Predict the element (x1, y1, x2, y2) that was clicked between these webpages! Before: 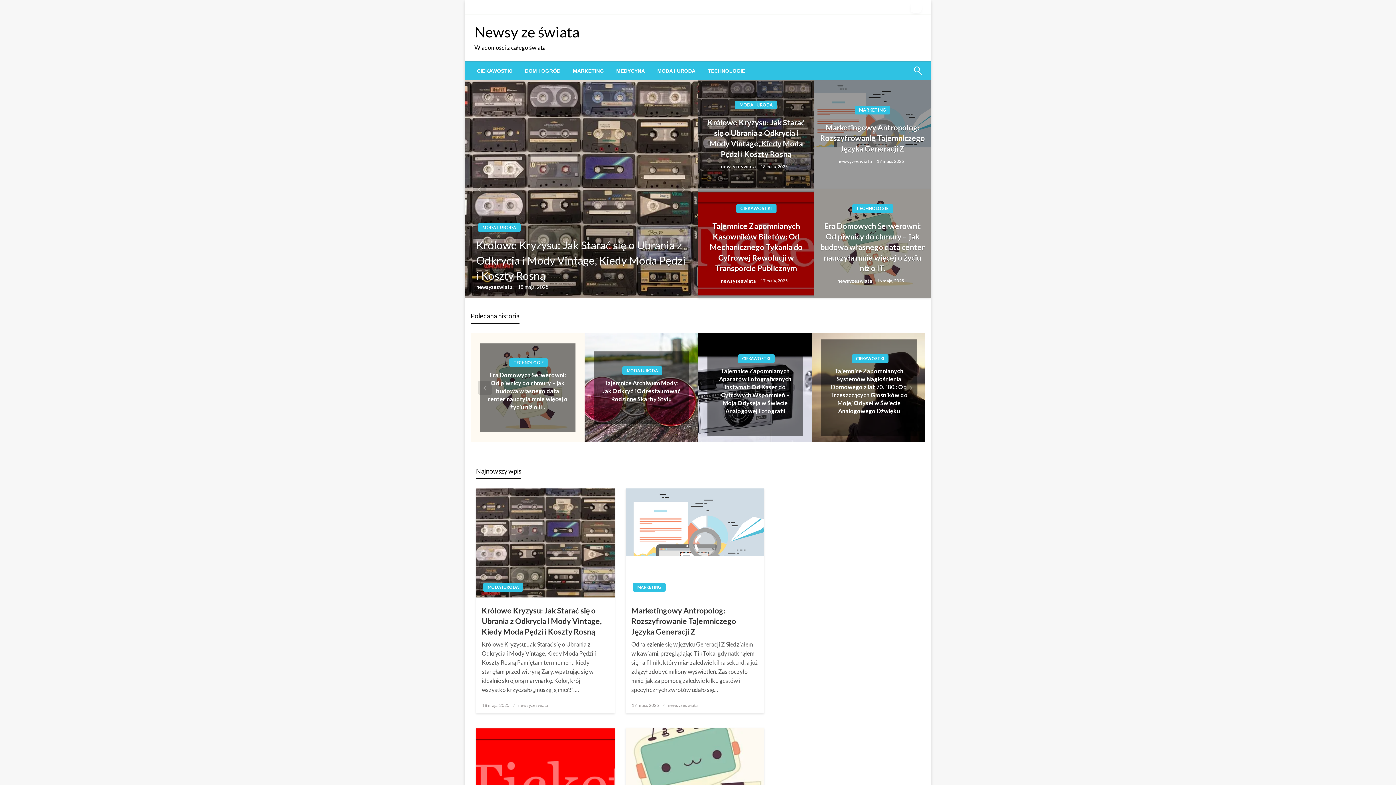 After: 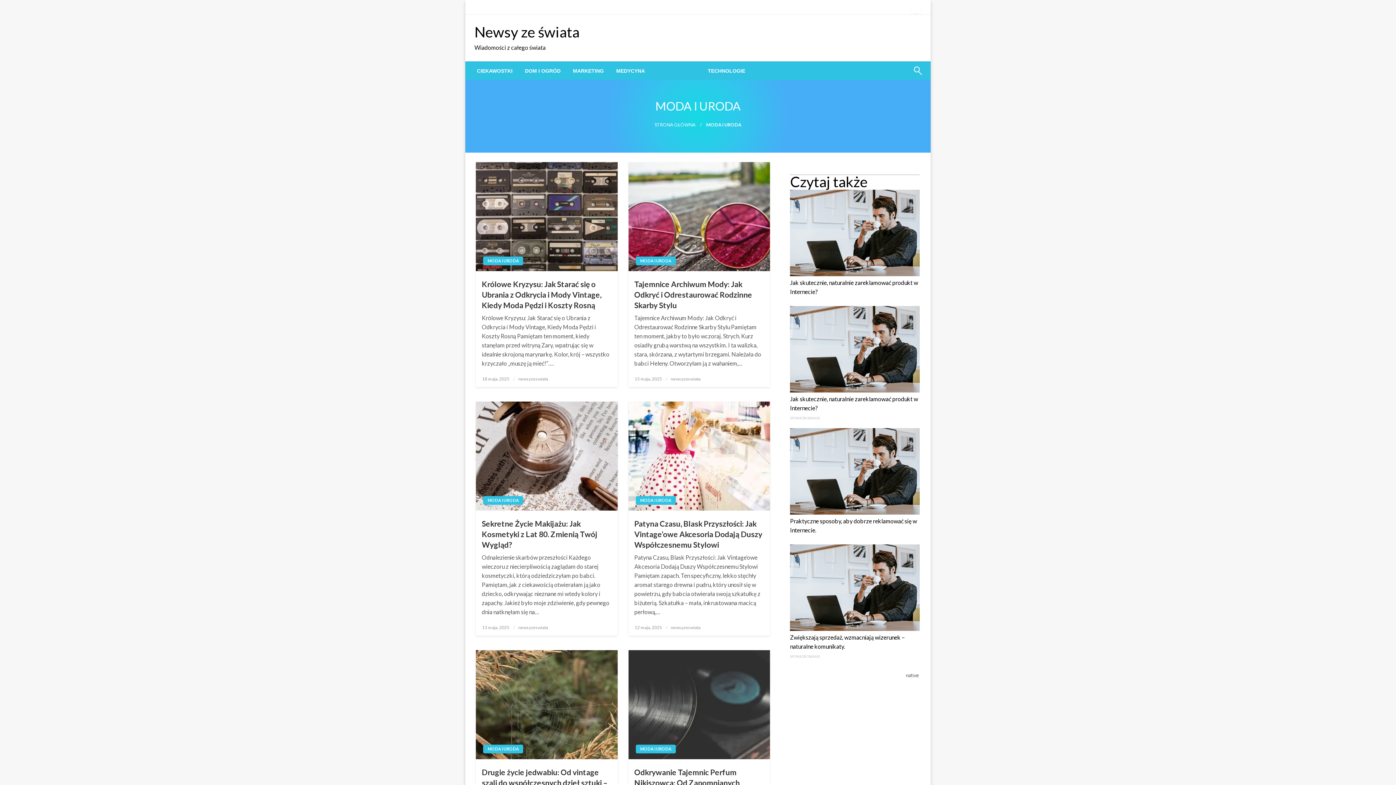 Action: bbox: (735, 100, 777, 109) label: MODA I URODA